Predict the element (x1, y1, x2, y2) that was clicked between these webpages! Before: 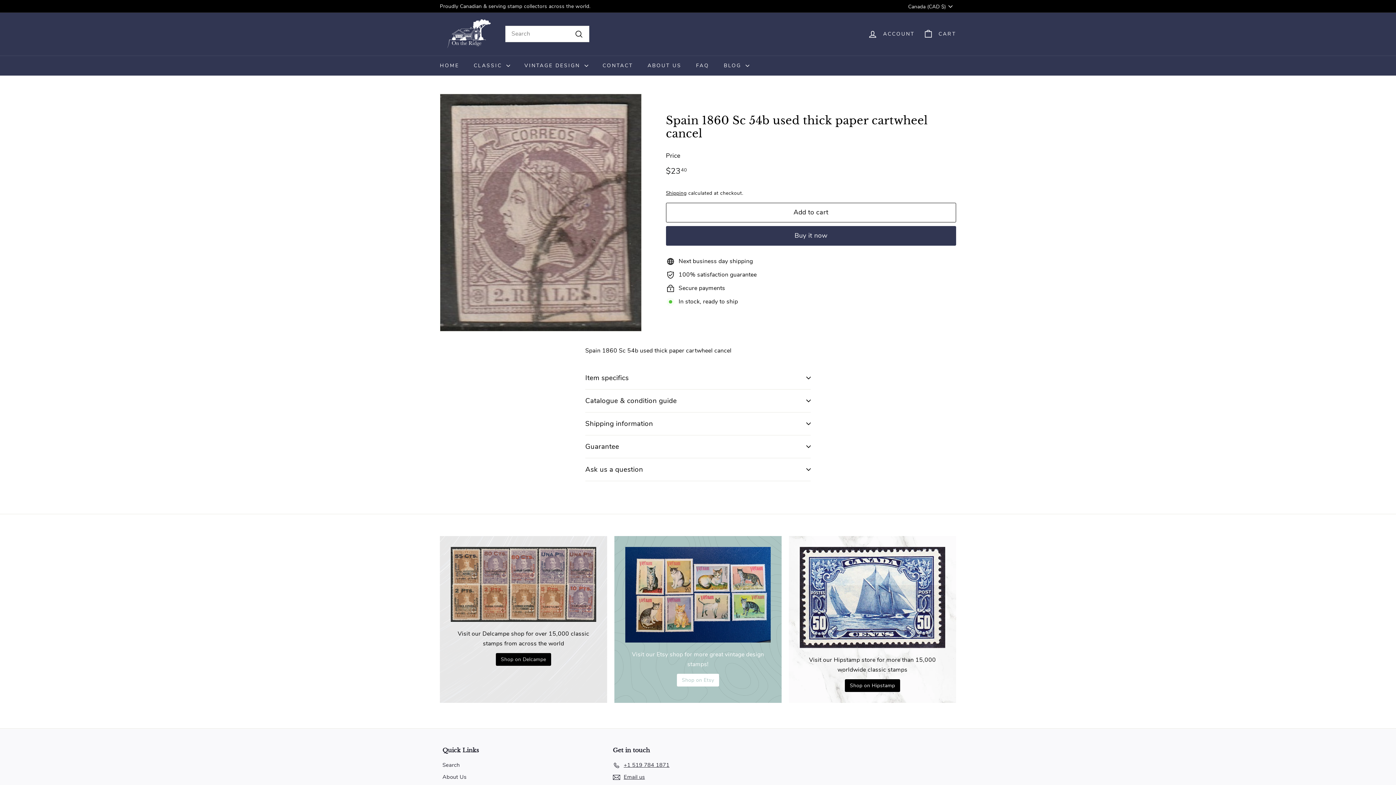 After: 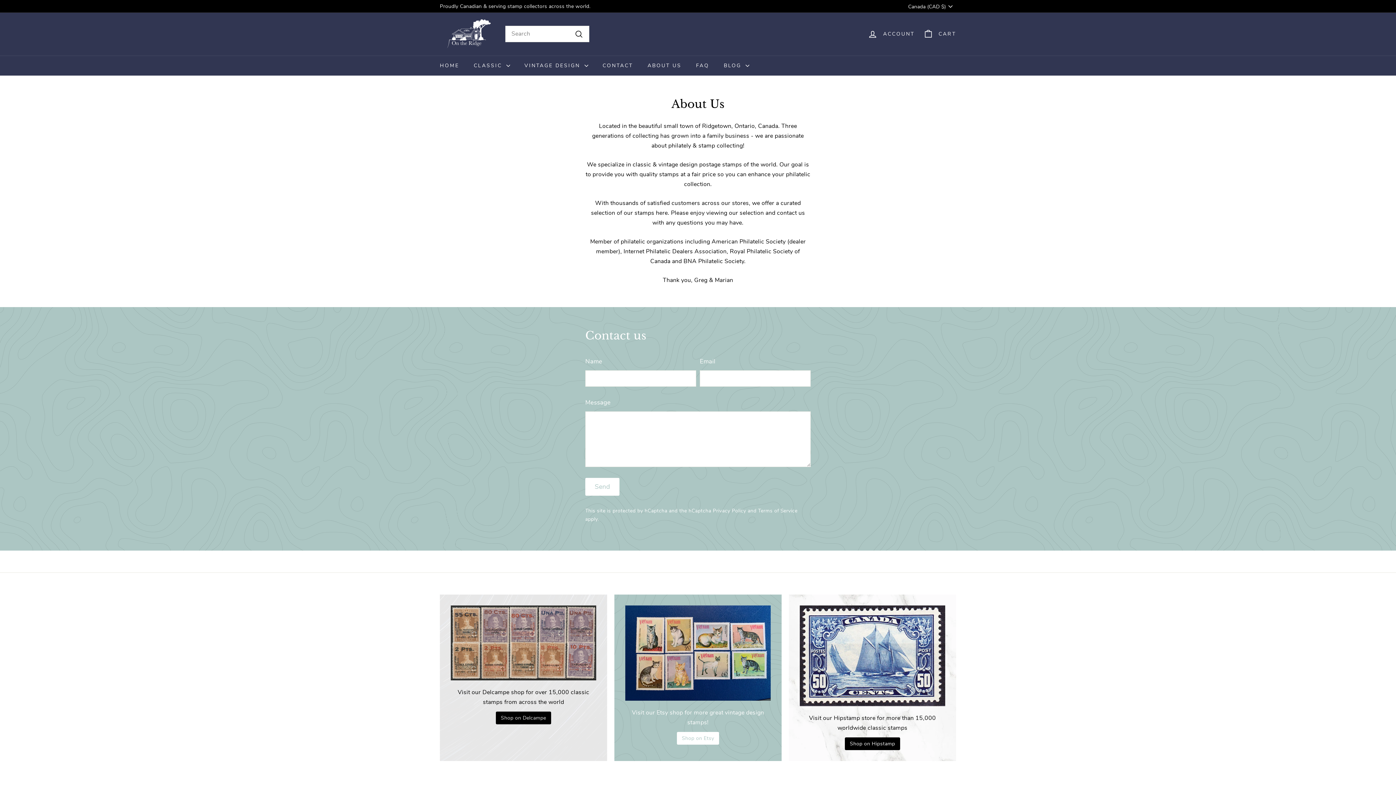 Action: label: ABOUT US bbox: (640, 55, 688, 75)